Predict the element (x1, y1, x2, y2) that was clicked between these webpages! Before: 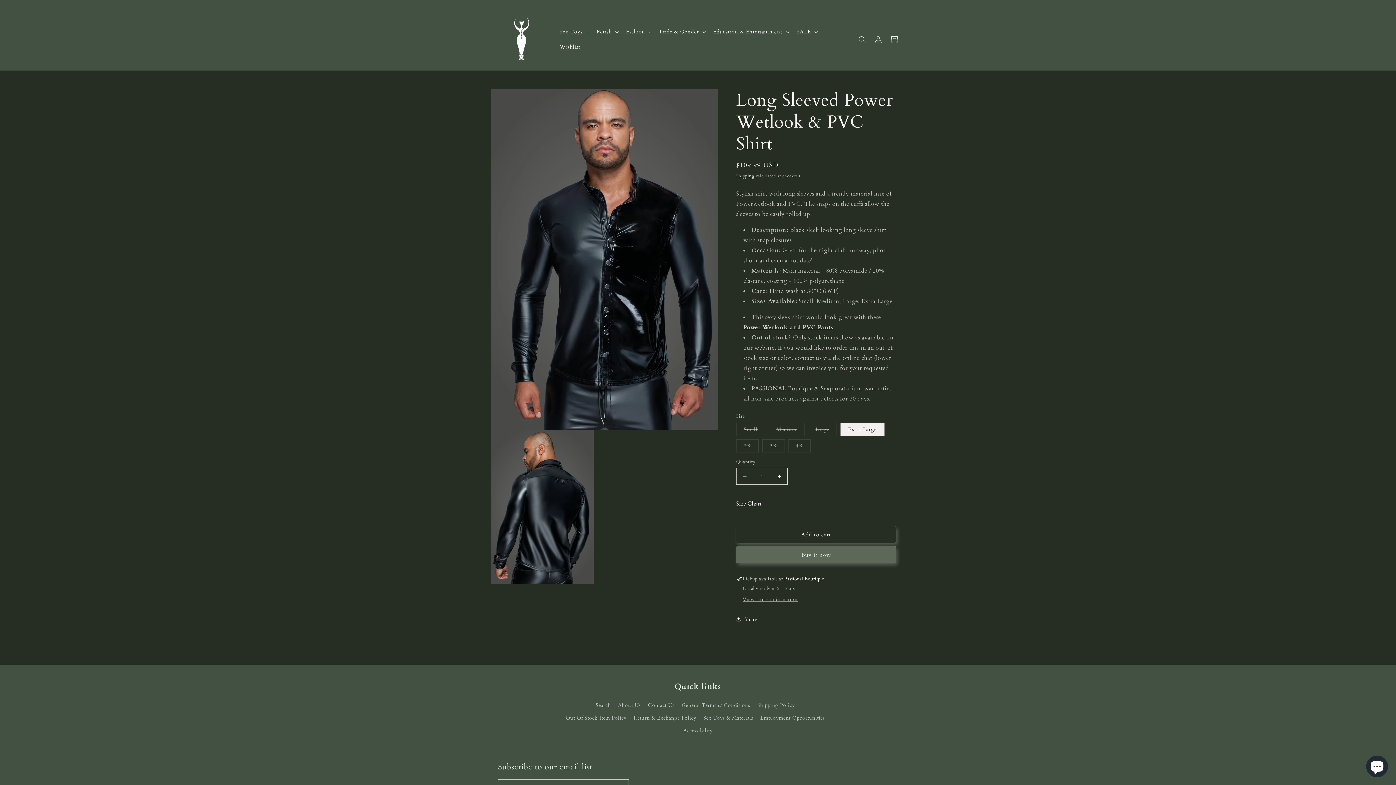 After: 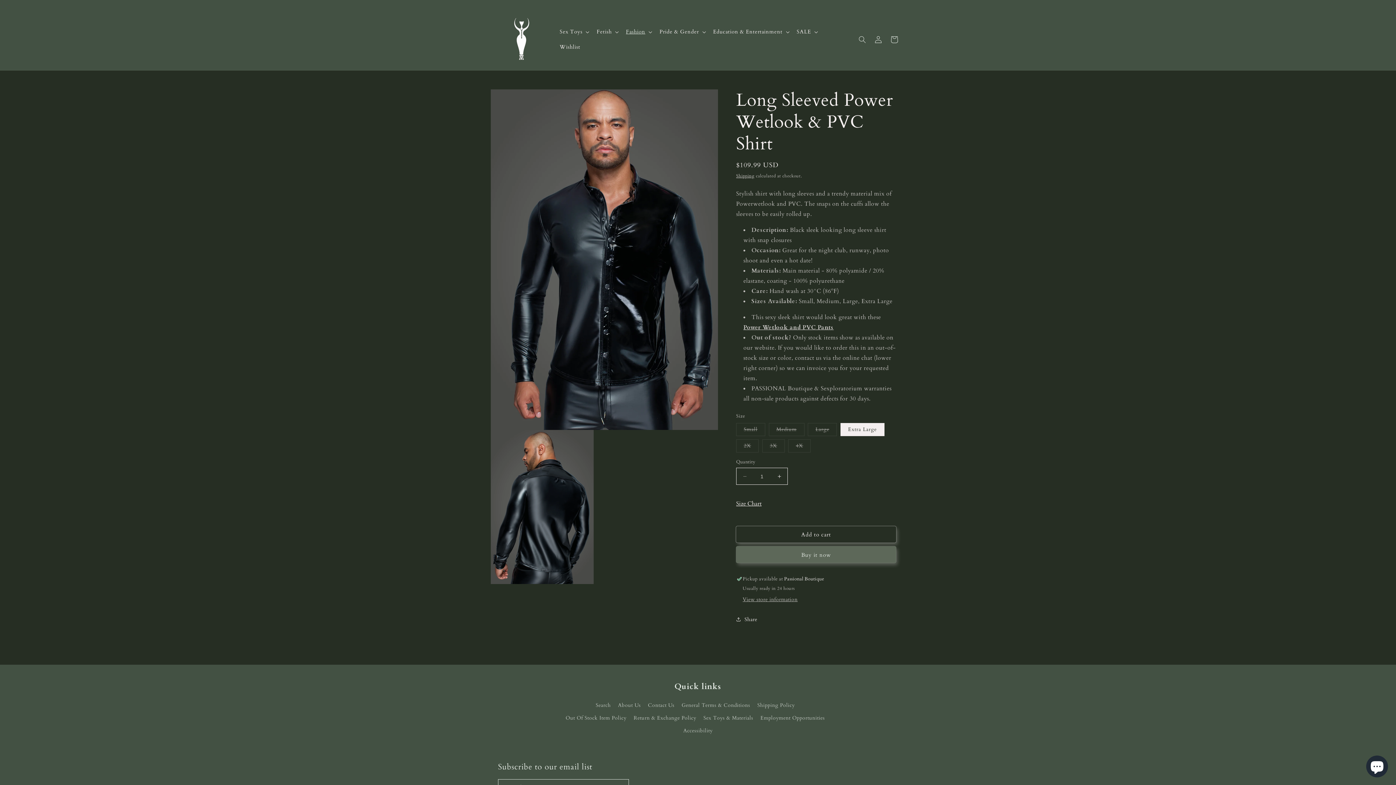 Action: bbox: (736, 526, 896, 542) label: Add to cart